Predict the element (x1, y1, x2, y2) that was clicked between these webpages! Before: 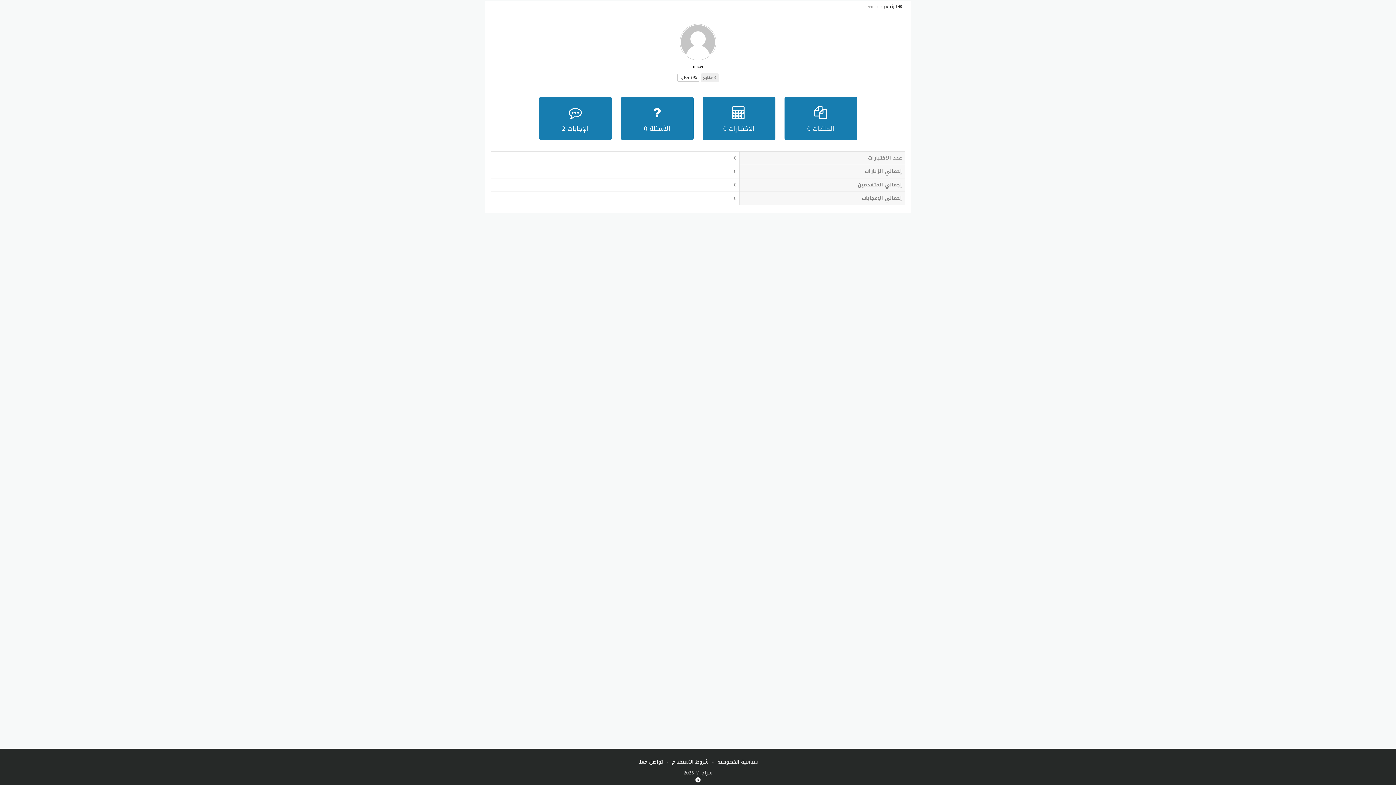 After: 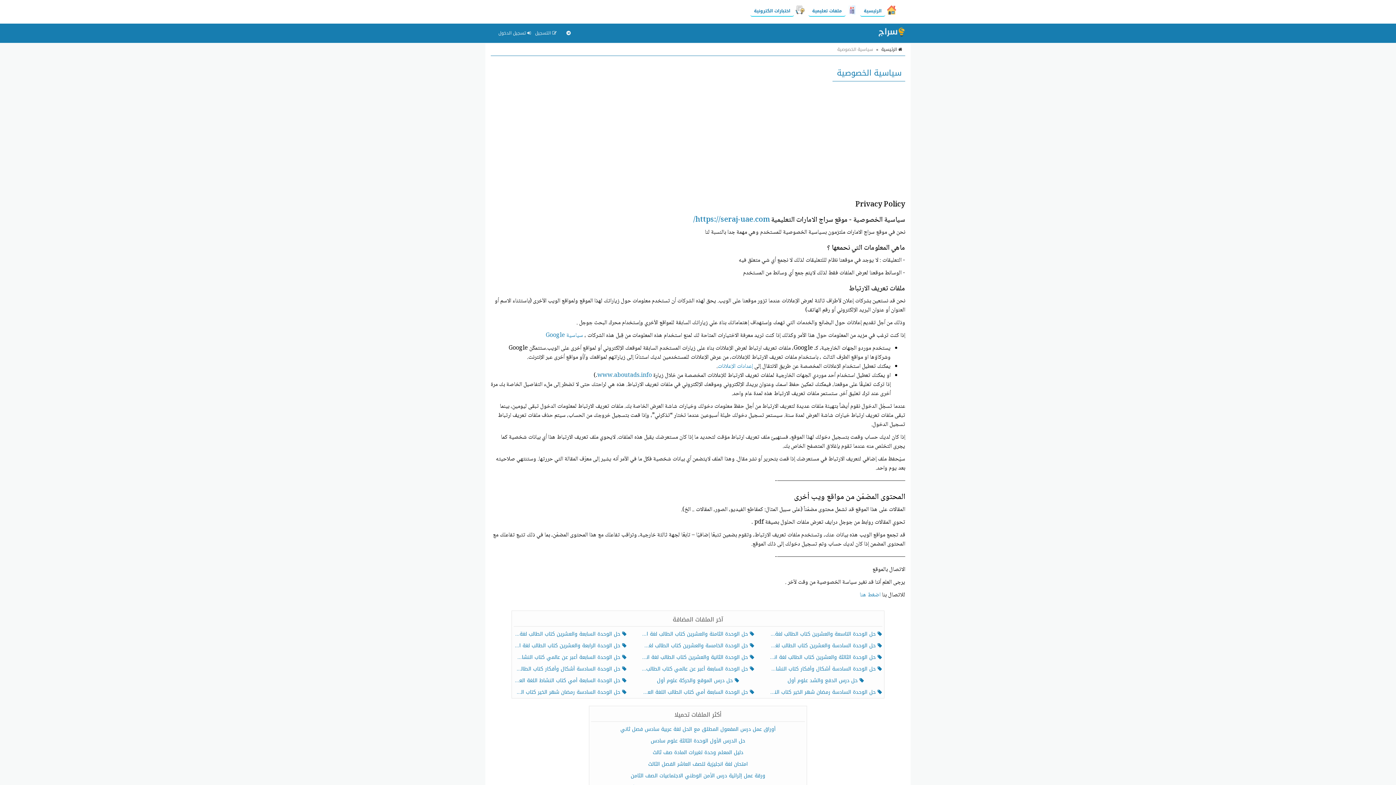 Action: bbox: (717, 758, 758, 766) label: سياسية الخصوصية